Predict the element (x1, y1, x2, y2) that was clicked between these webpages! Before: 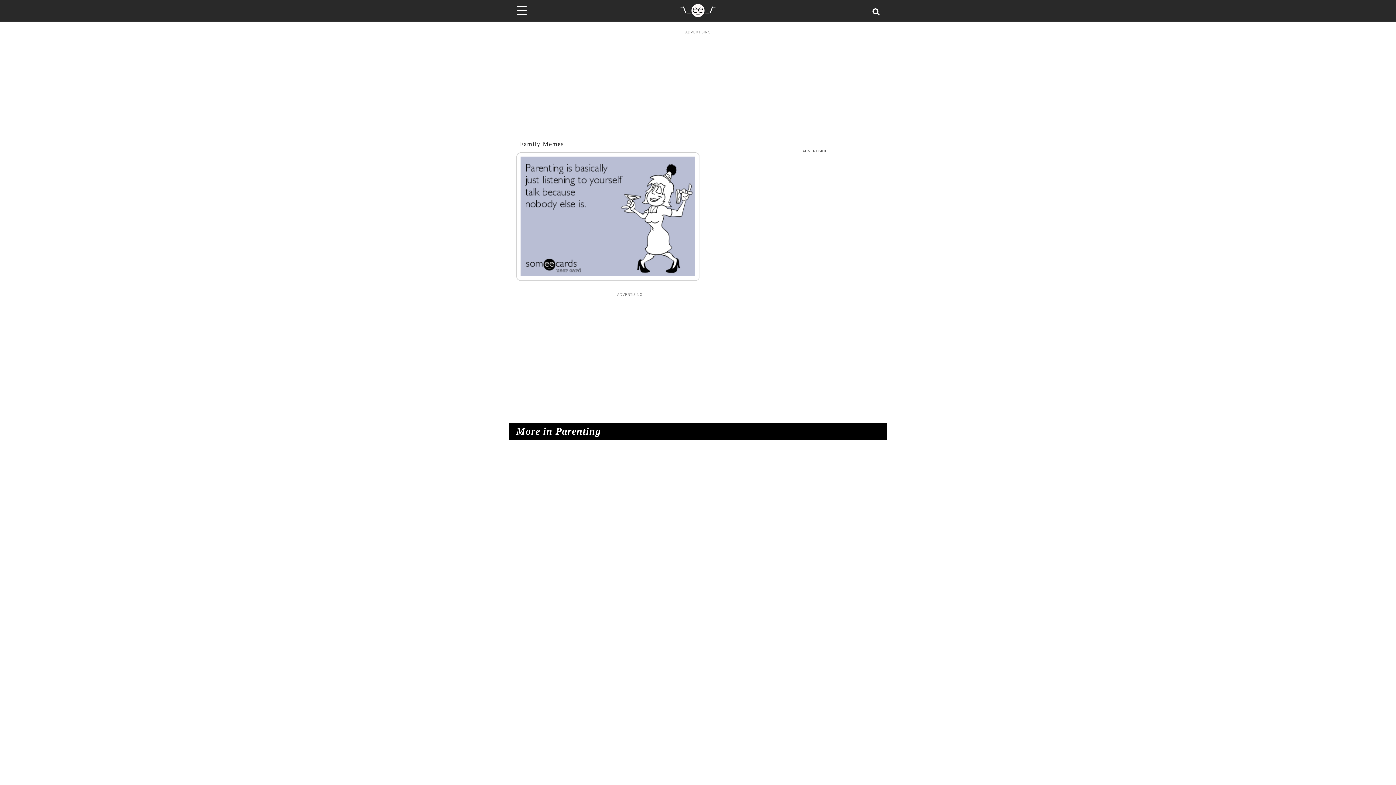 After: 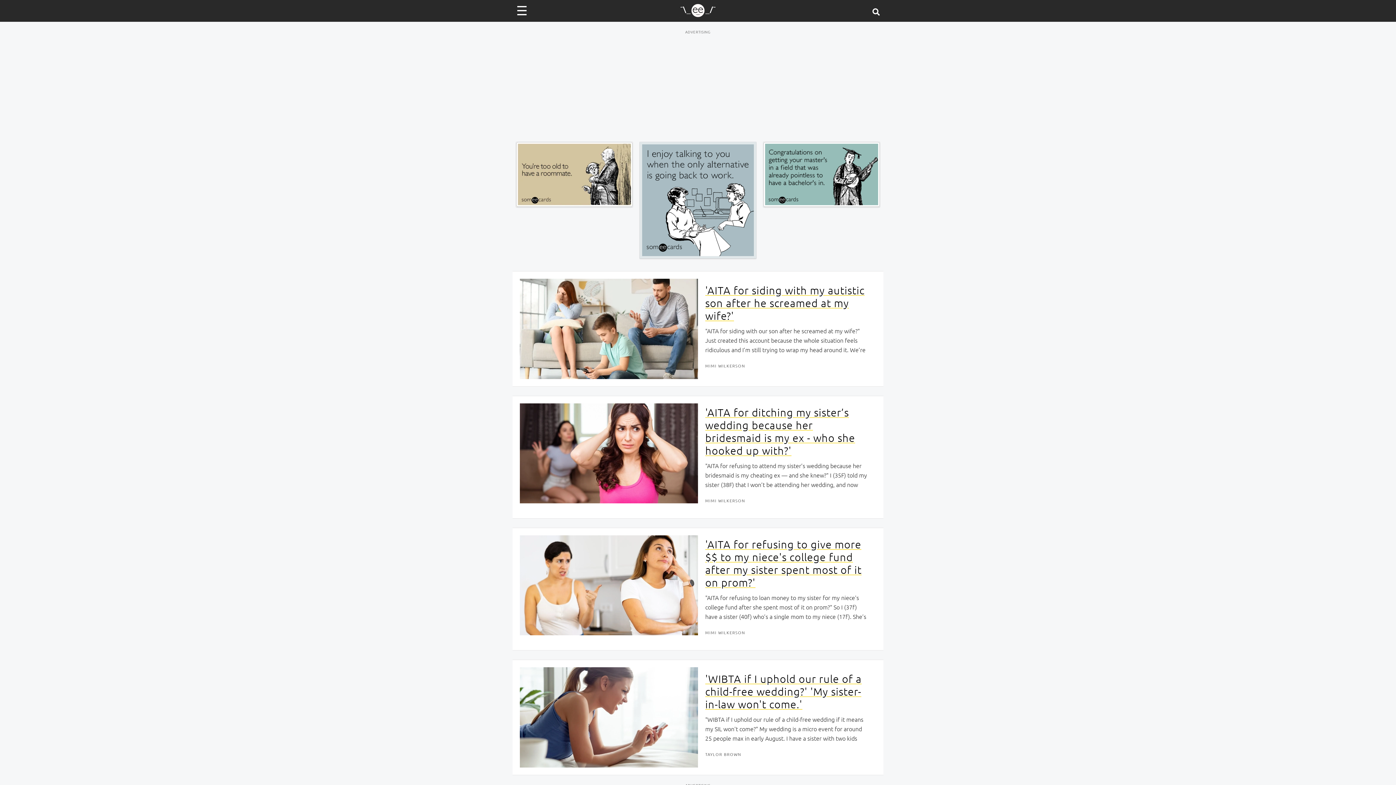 Action: bbox: (679, 10, 716, 18) label: Go to Home